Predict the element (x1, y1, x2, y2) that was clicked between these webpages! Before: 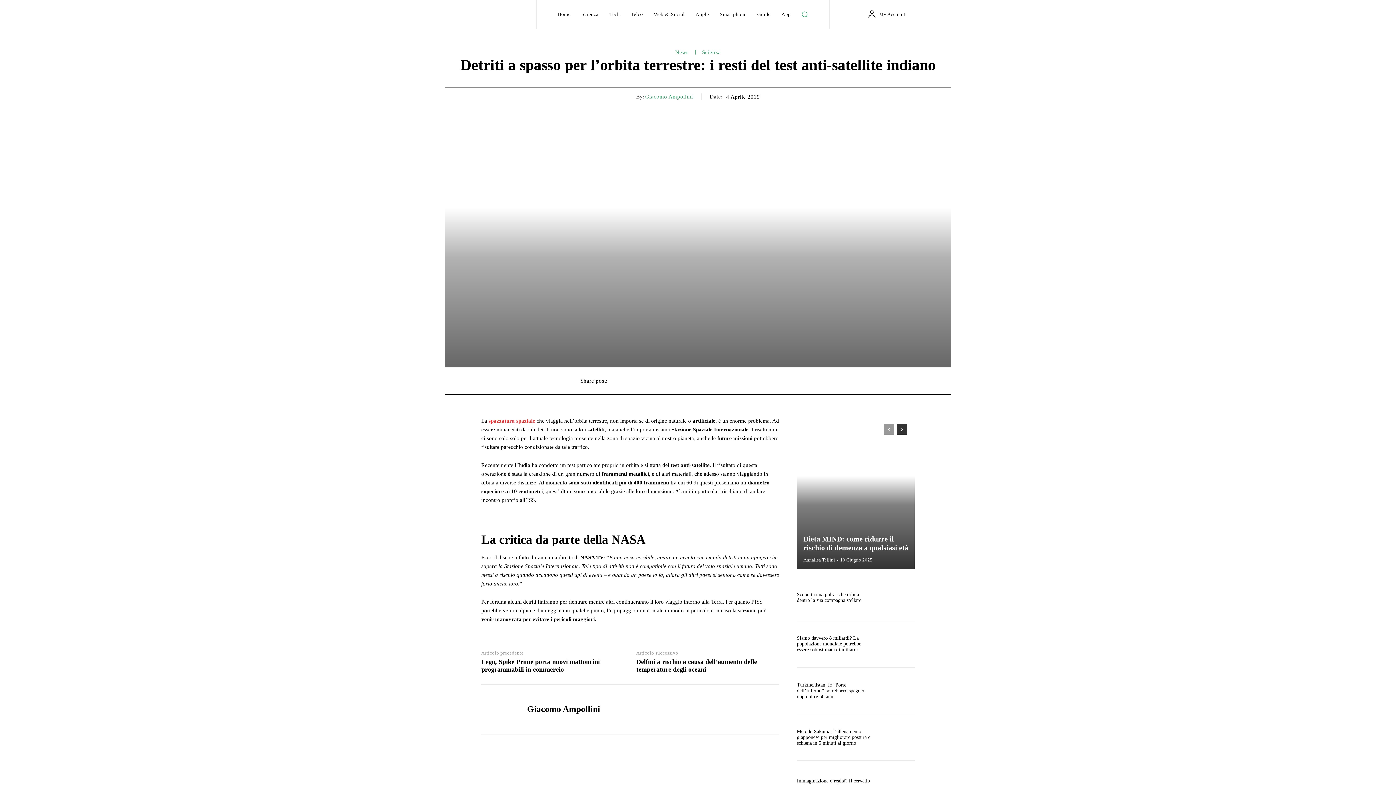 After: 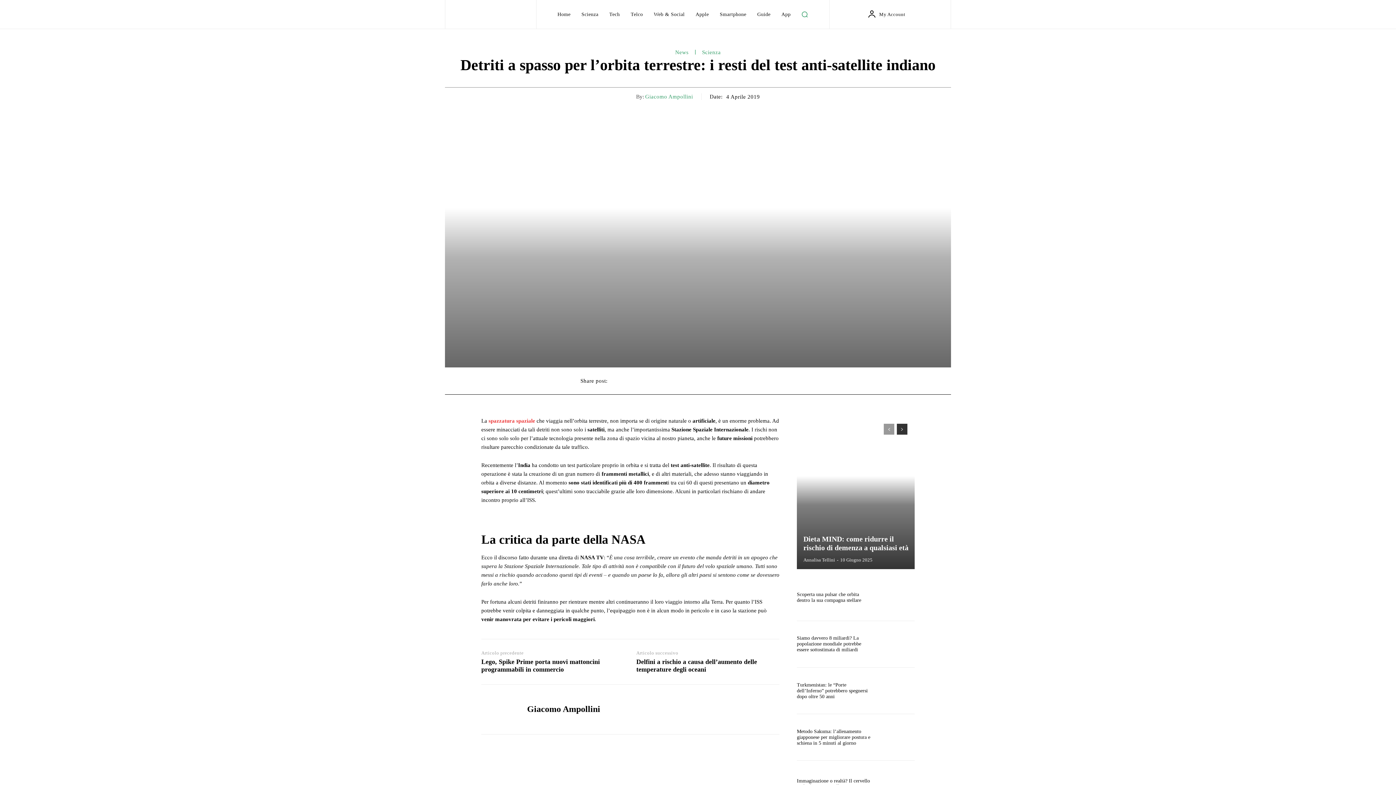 Action: bbox: (897, 423, 907, 434) label: next-page